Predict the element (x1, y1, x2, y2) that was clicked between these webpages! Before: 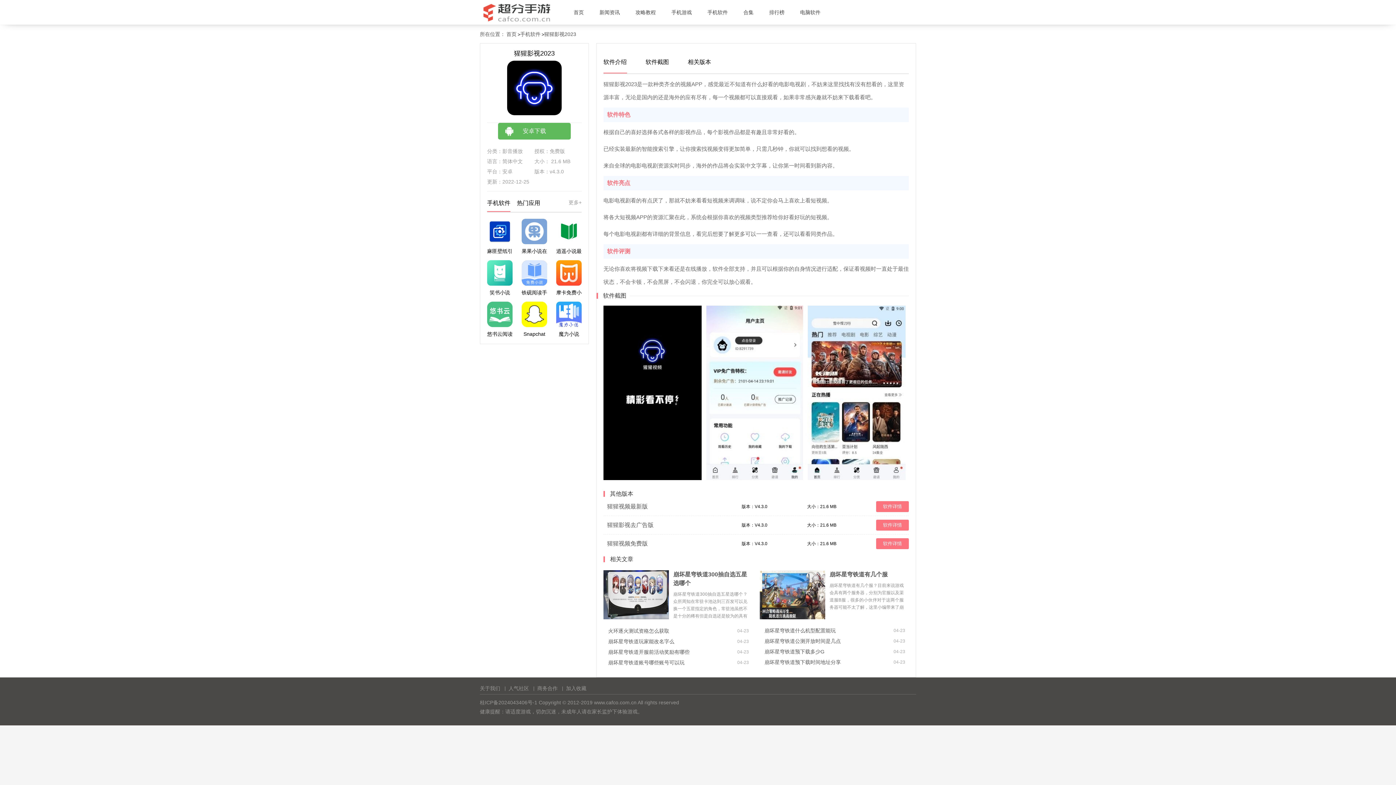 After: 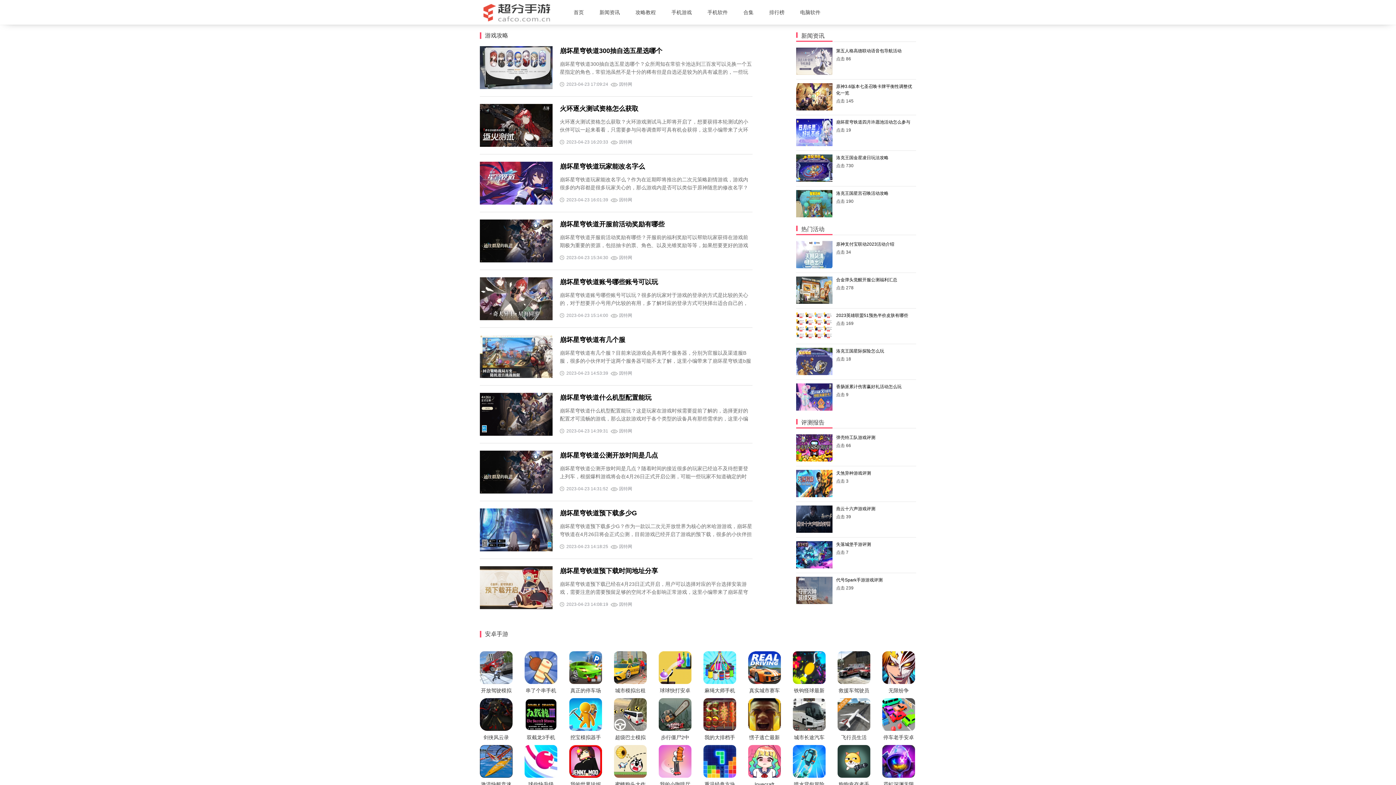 Action: label: 首页 bbox: (506, 31, 516, 37)